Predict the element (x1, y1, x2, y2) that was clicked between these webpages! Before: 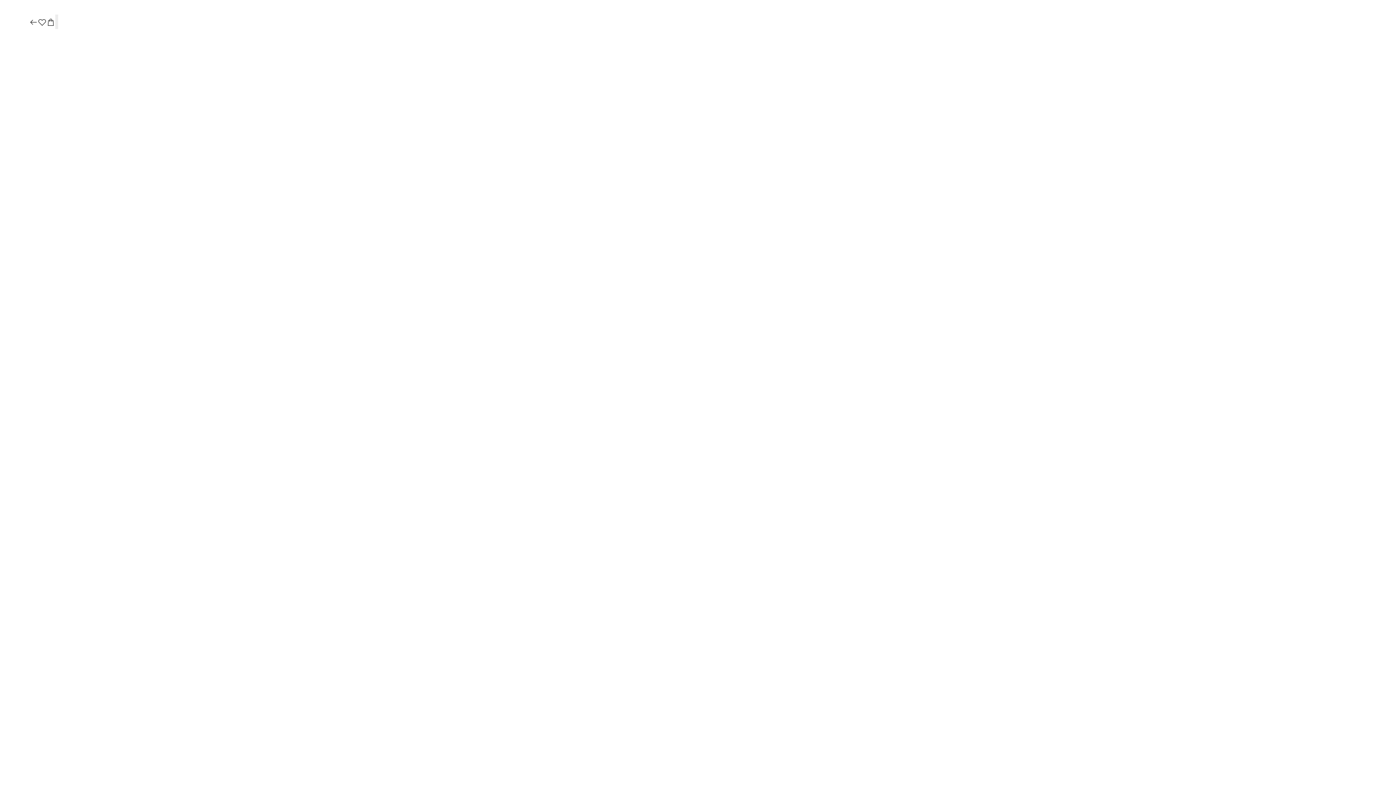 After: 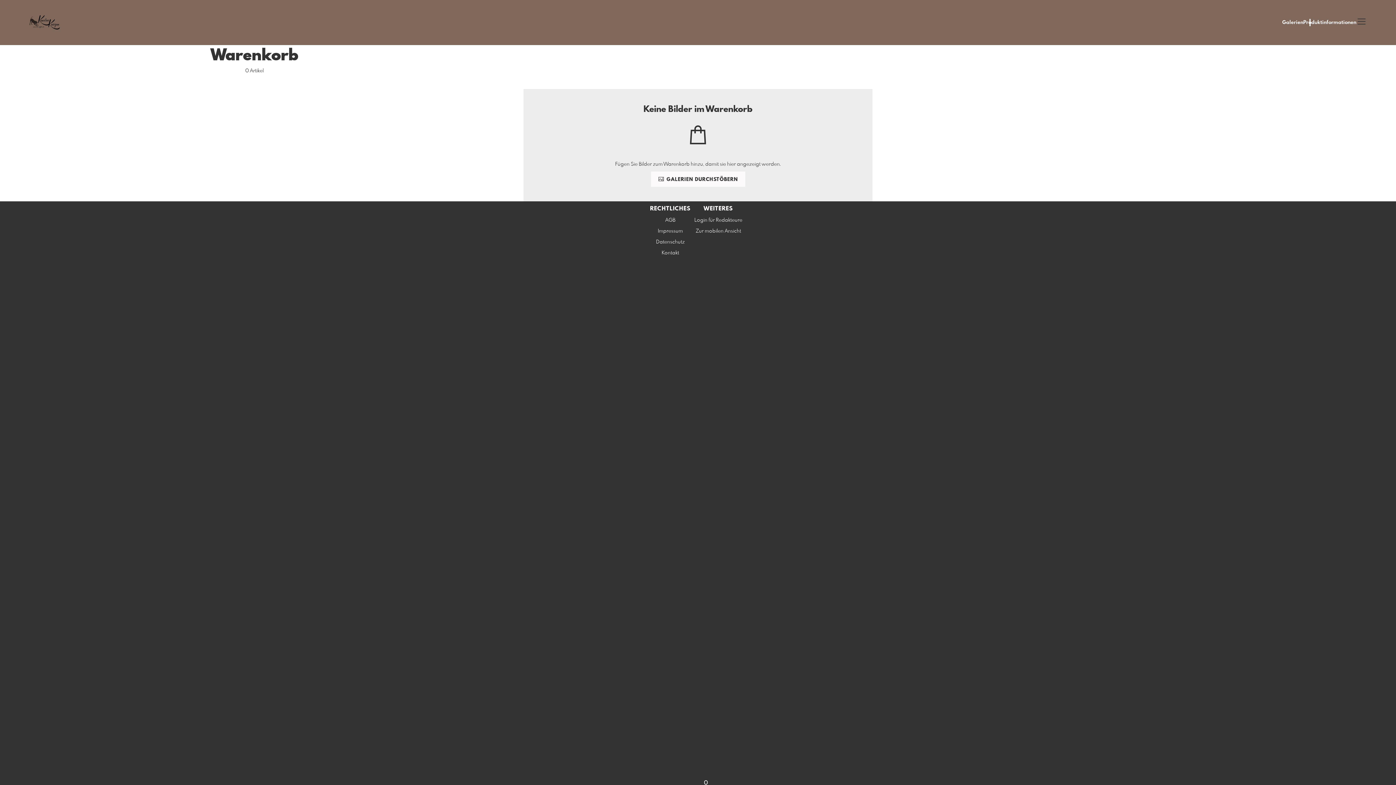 Action: bbox: (46, 17, 55, 27)